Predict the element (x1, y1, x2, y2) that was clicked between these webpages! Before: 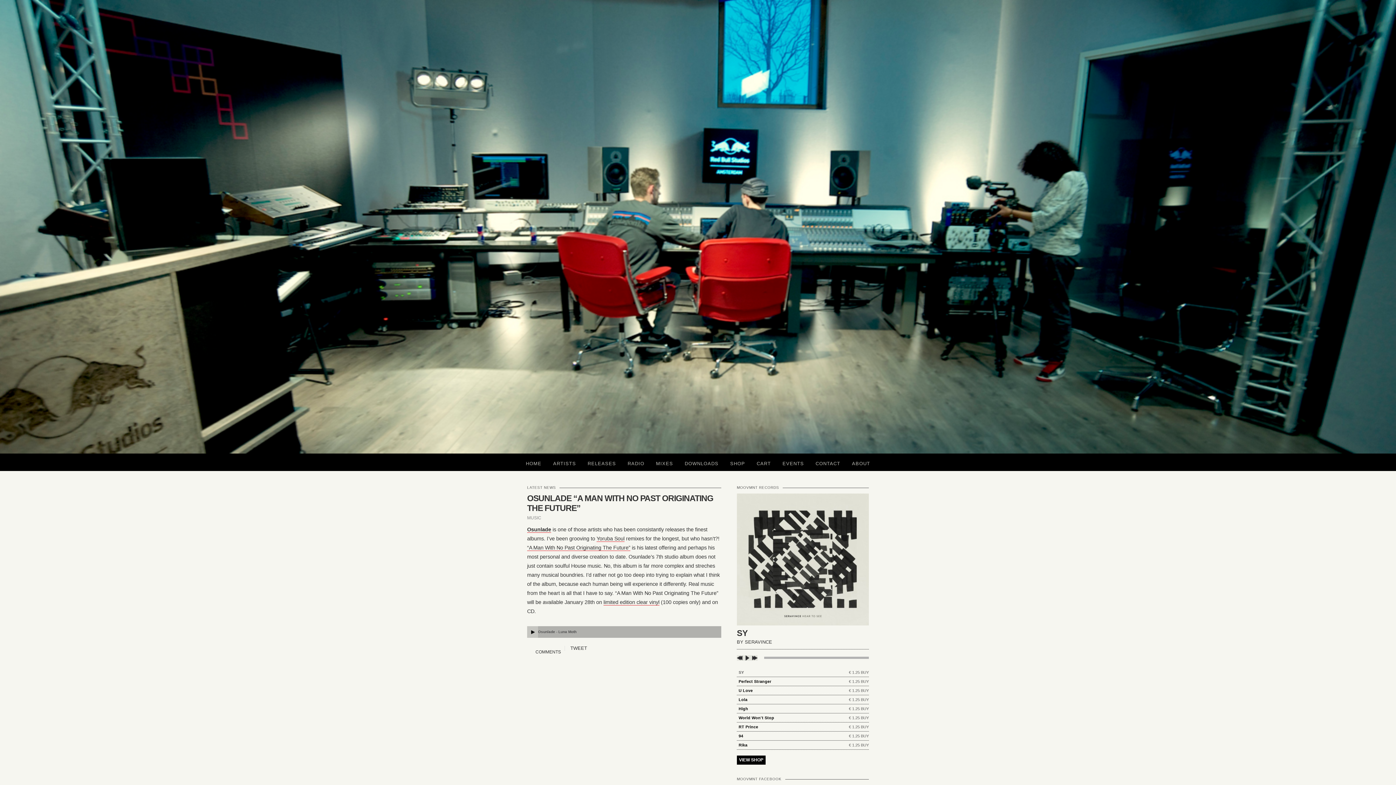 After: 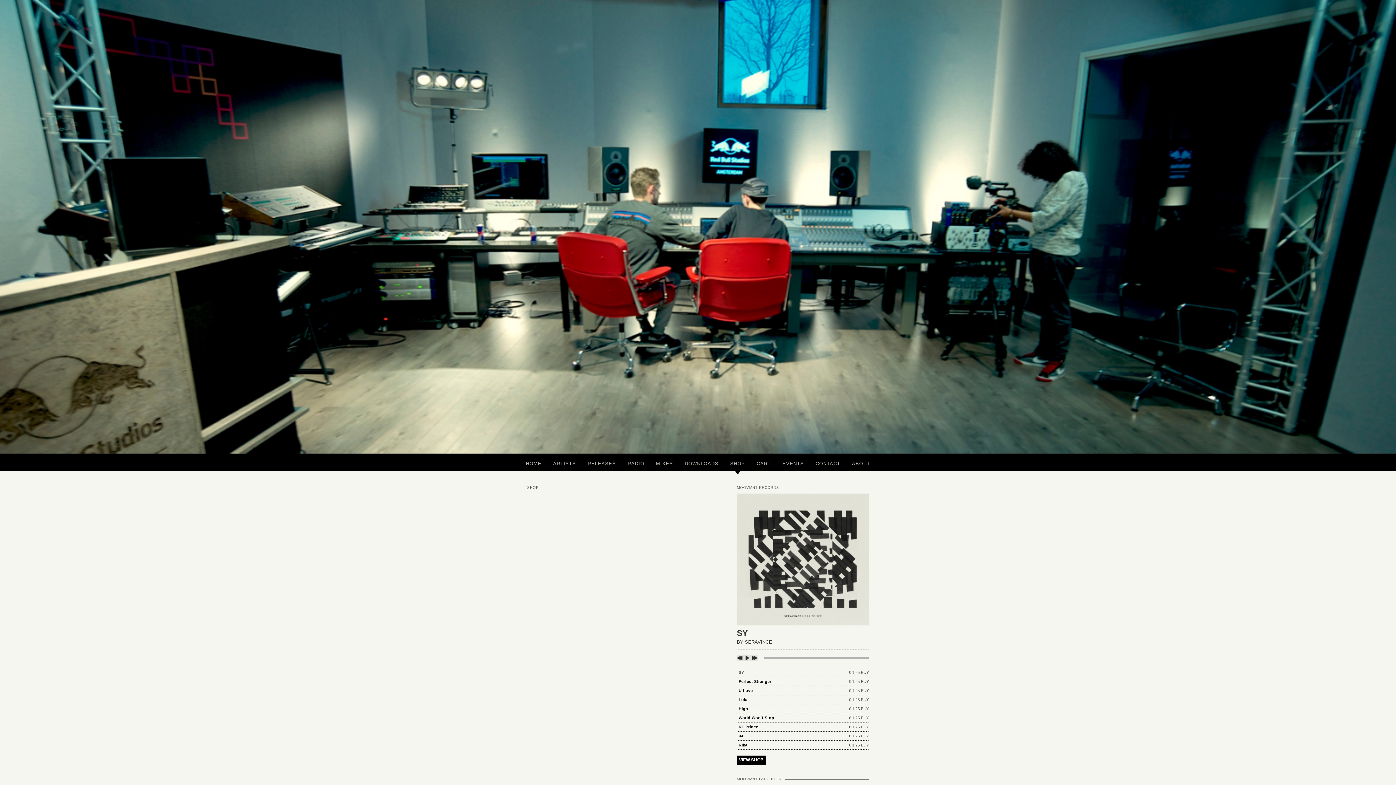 Action: bbox: (737, 756, 765, 765) label: VIEW SHOP